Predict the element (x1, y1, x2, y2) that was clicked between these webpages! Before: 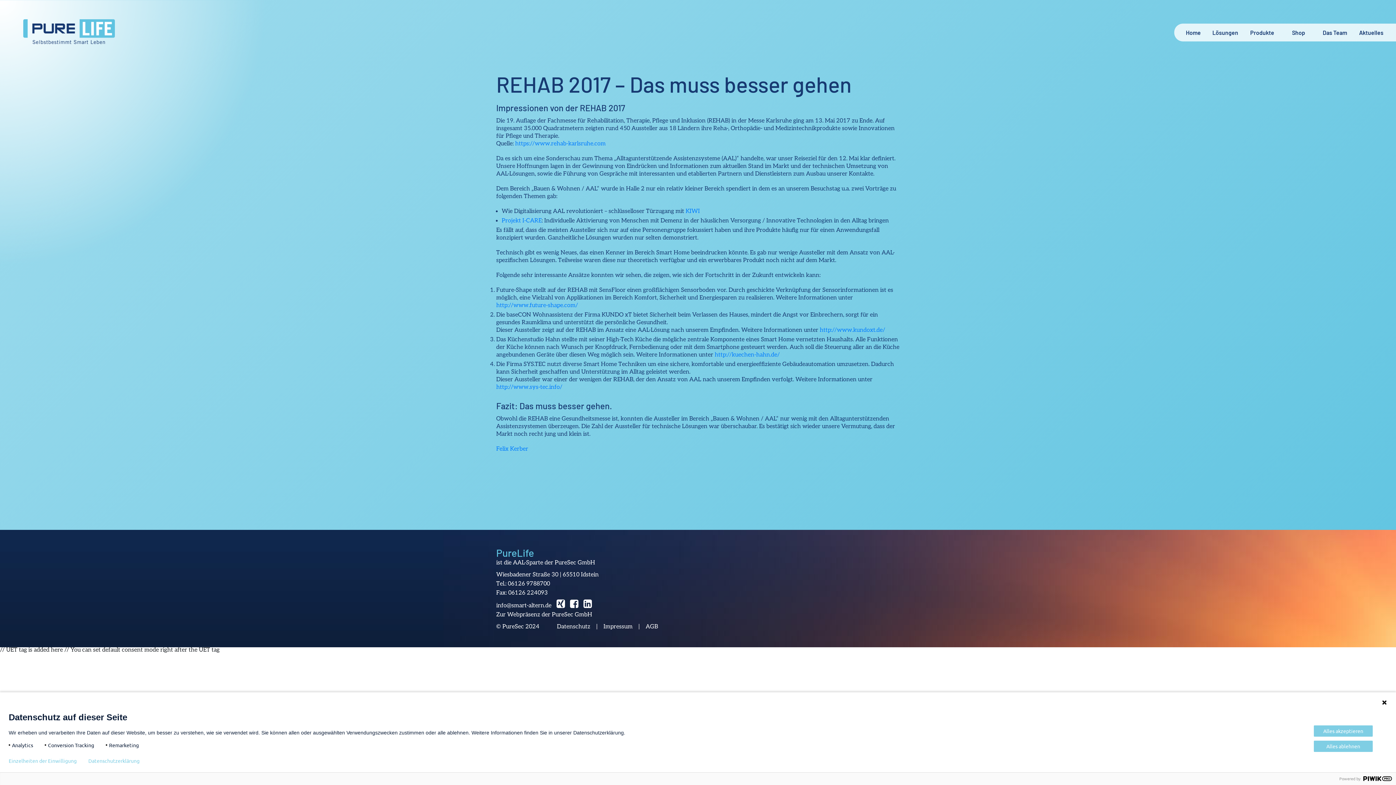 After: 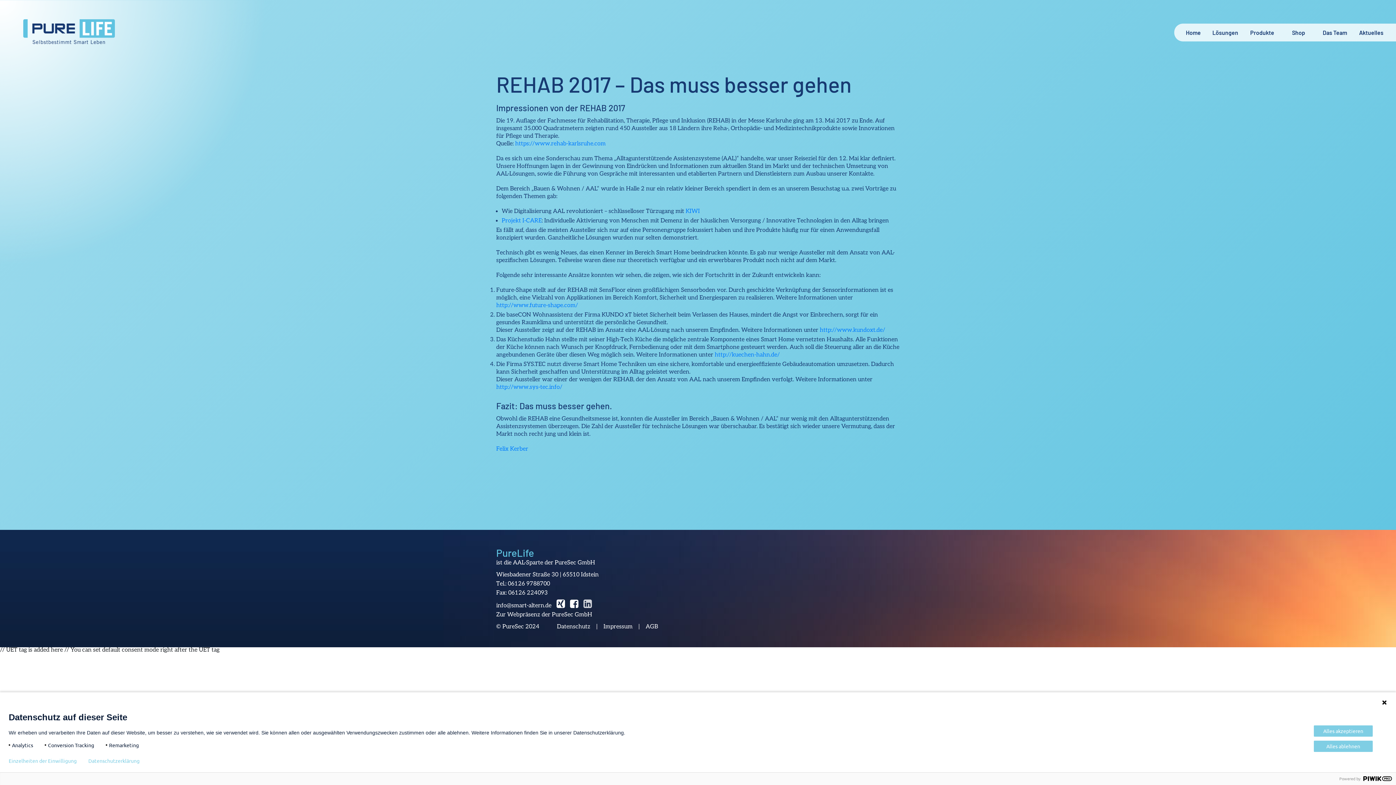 Action: bbox: (580, 602, 592, 609)